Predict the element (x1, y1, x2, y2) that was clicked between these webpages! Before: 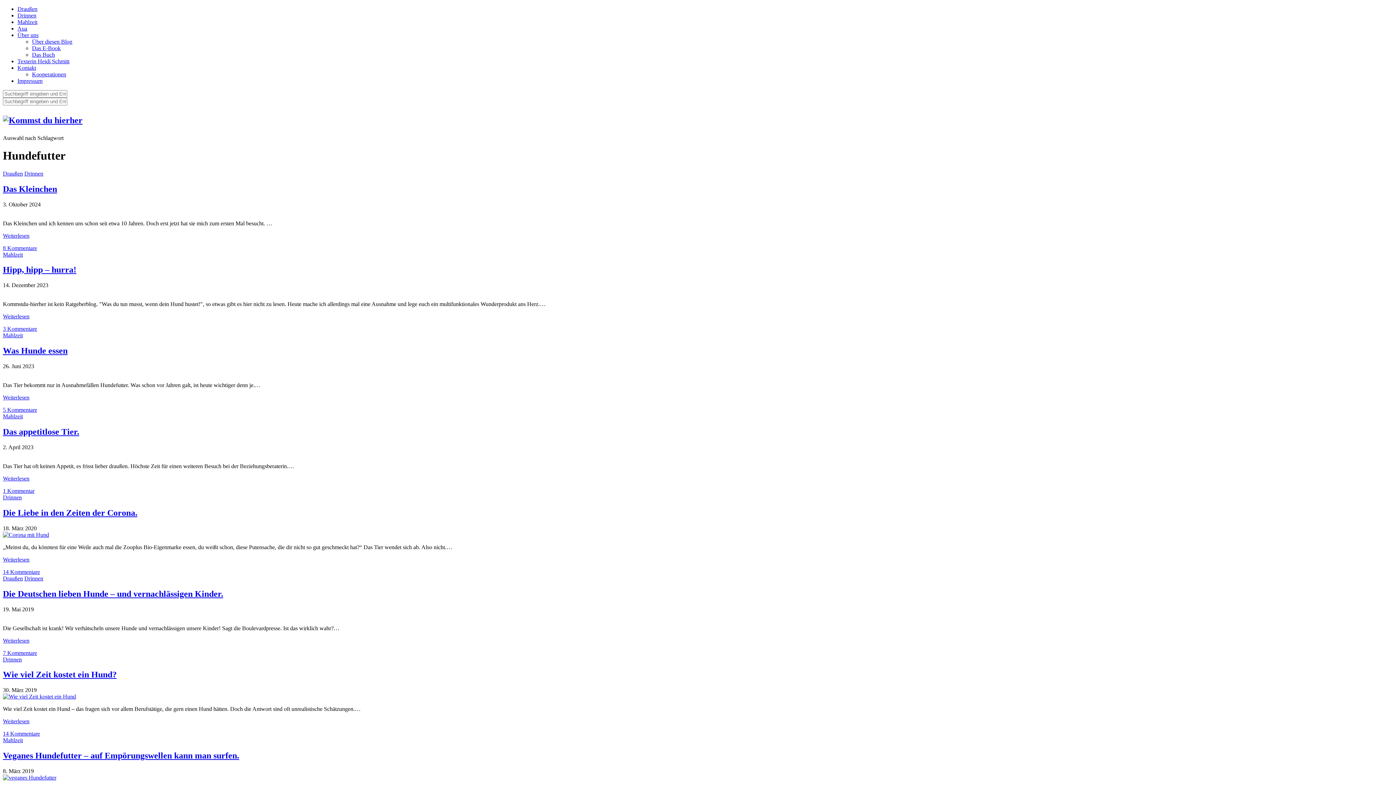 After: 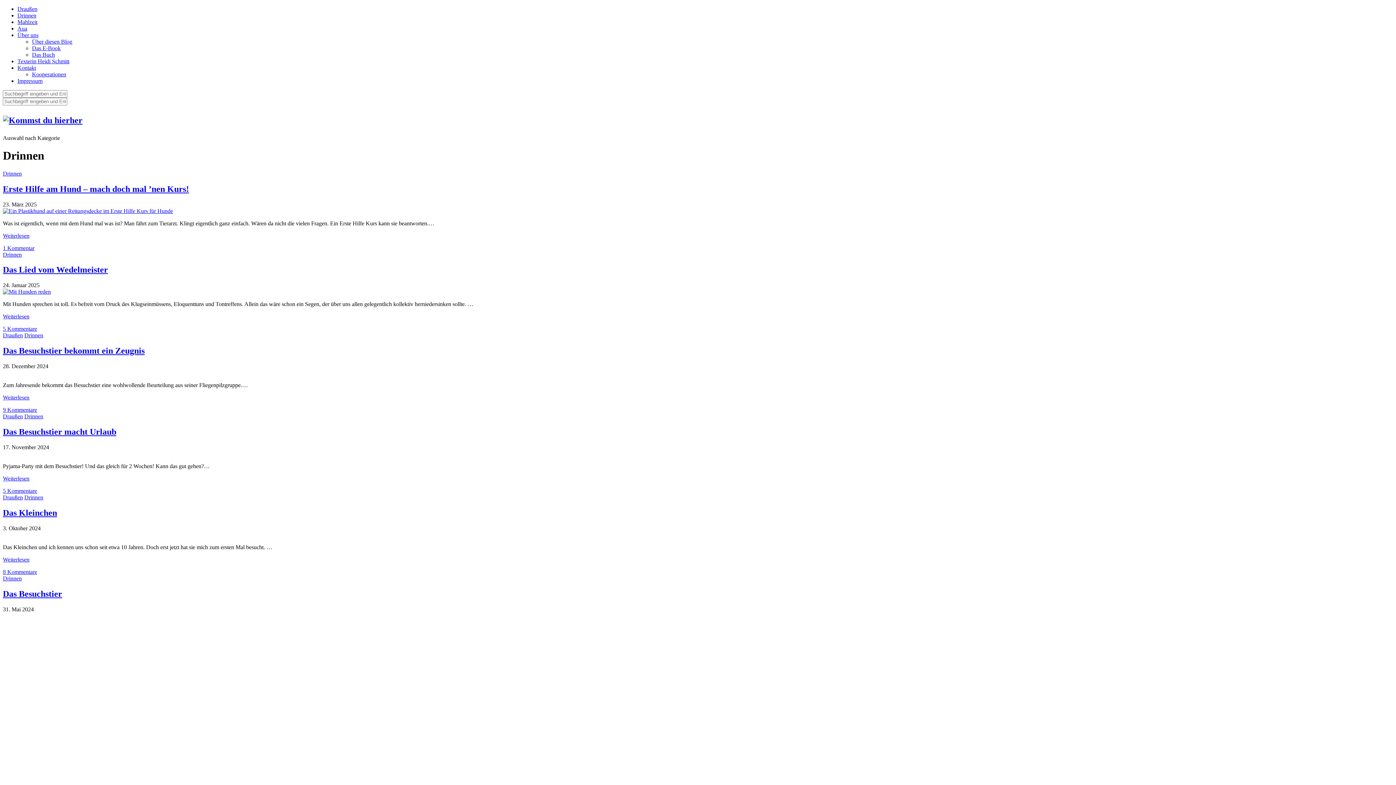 Action: bbox: (24, 575, 43, 581) label: Drinnen